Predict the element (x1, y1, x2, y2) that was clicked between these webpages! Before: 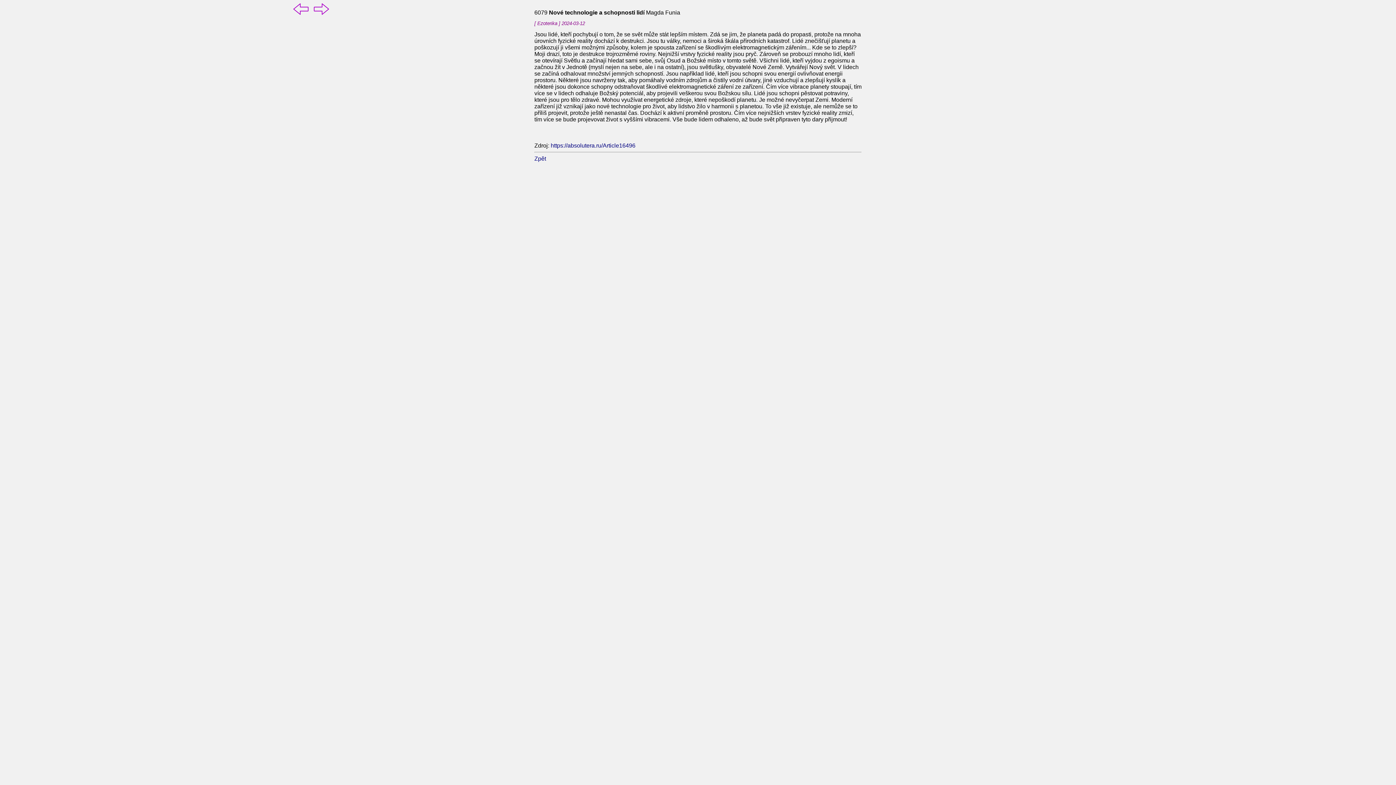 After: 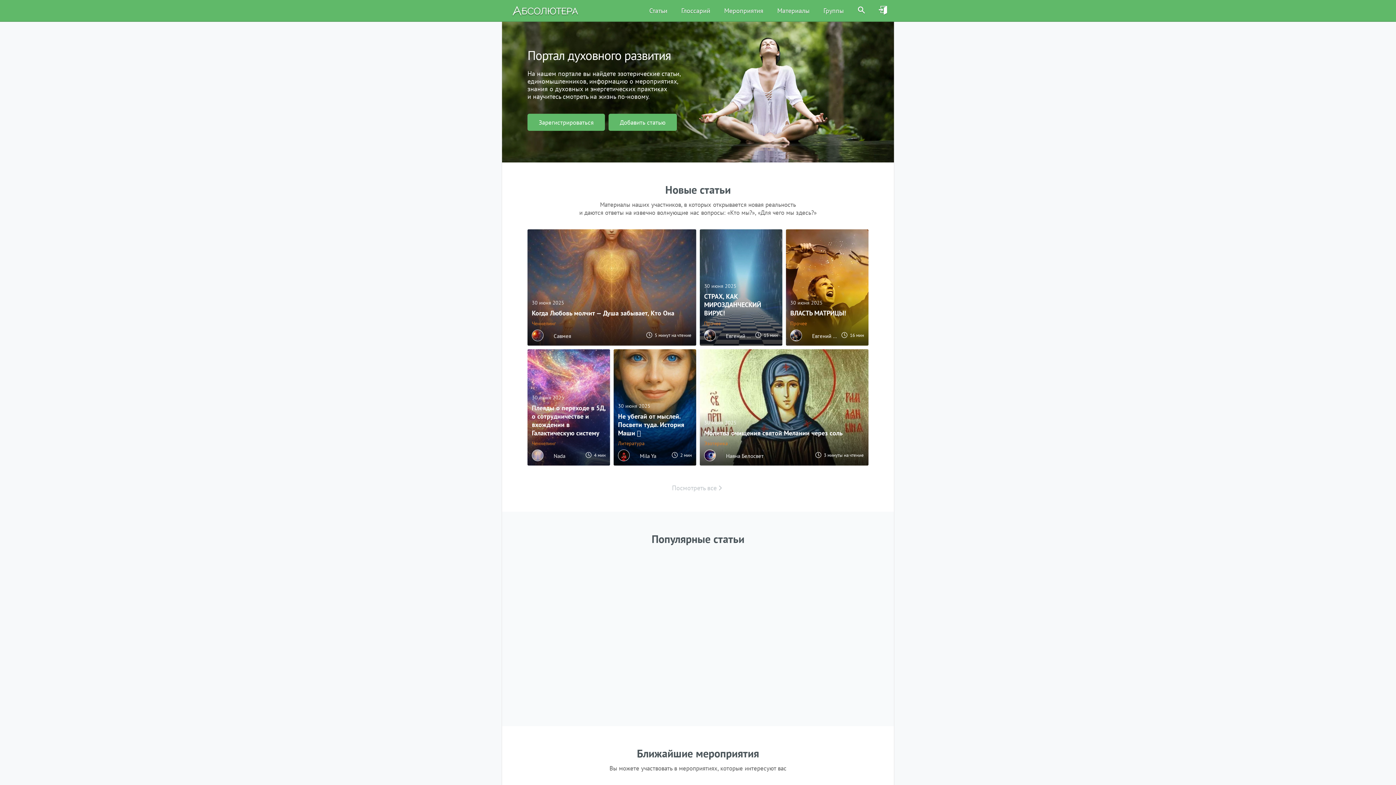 Action: bbox: (550, 142, 635, 148) label: https://absolutera.ru/Article16496